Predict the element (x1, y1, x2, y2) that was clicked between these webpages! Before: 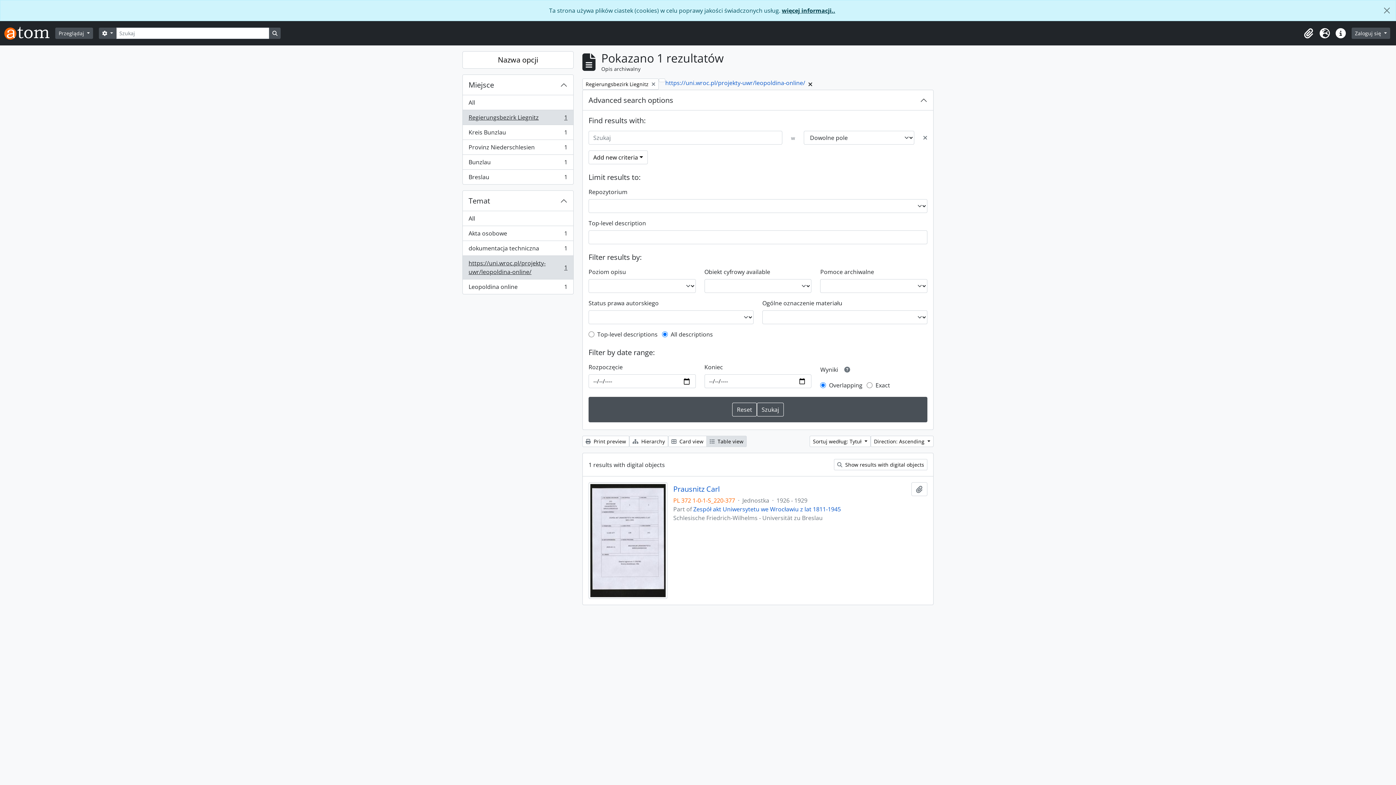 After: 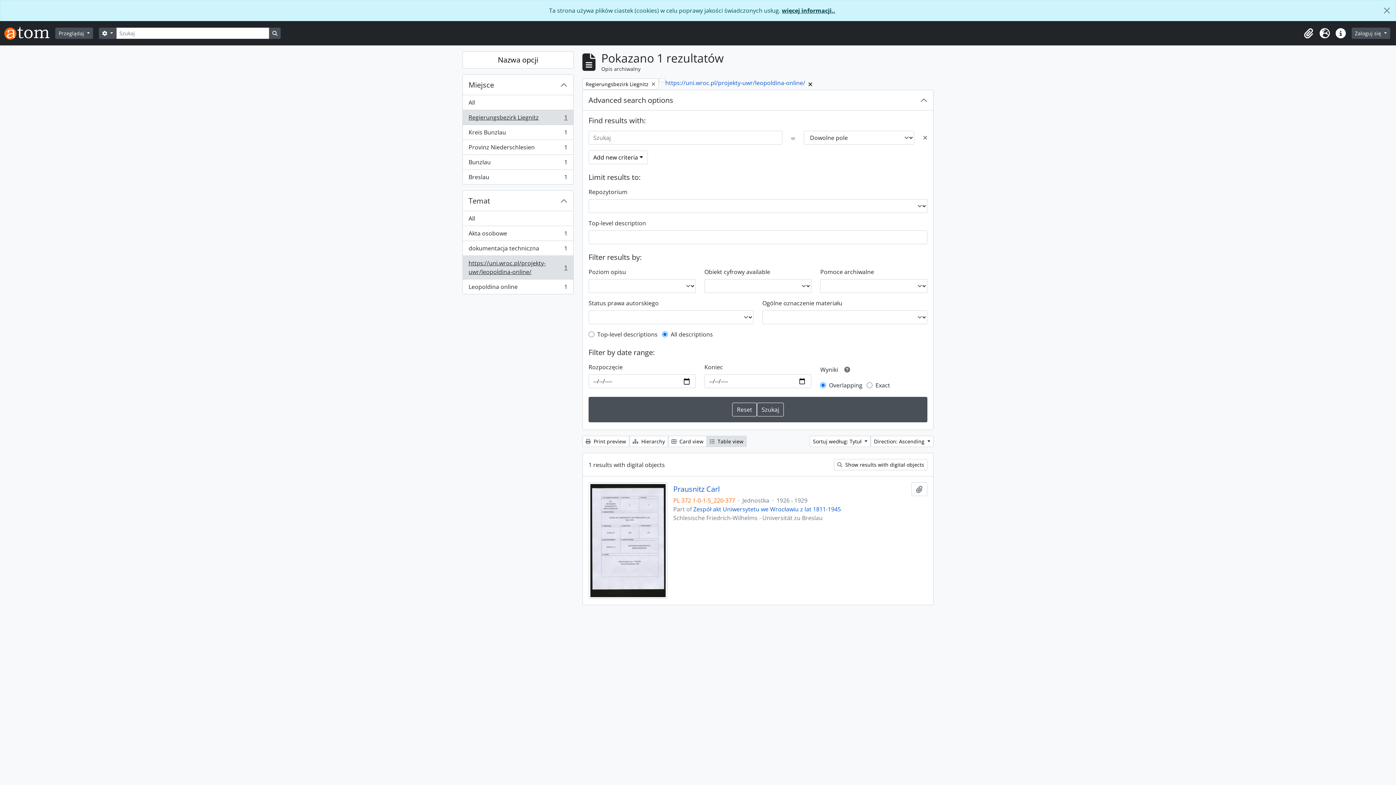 Action: label: https://uni.wroc.pl/projekty-uwr/leopoldina-online/
, 1 results
1 bbox: (462, 255, 573, 279)